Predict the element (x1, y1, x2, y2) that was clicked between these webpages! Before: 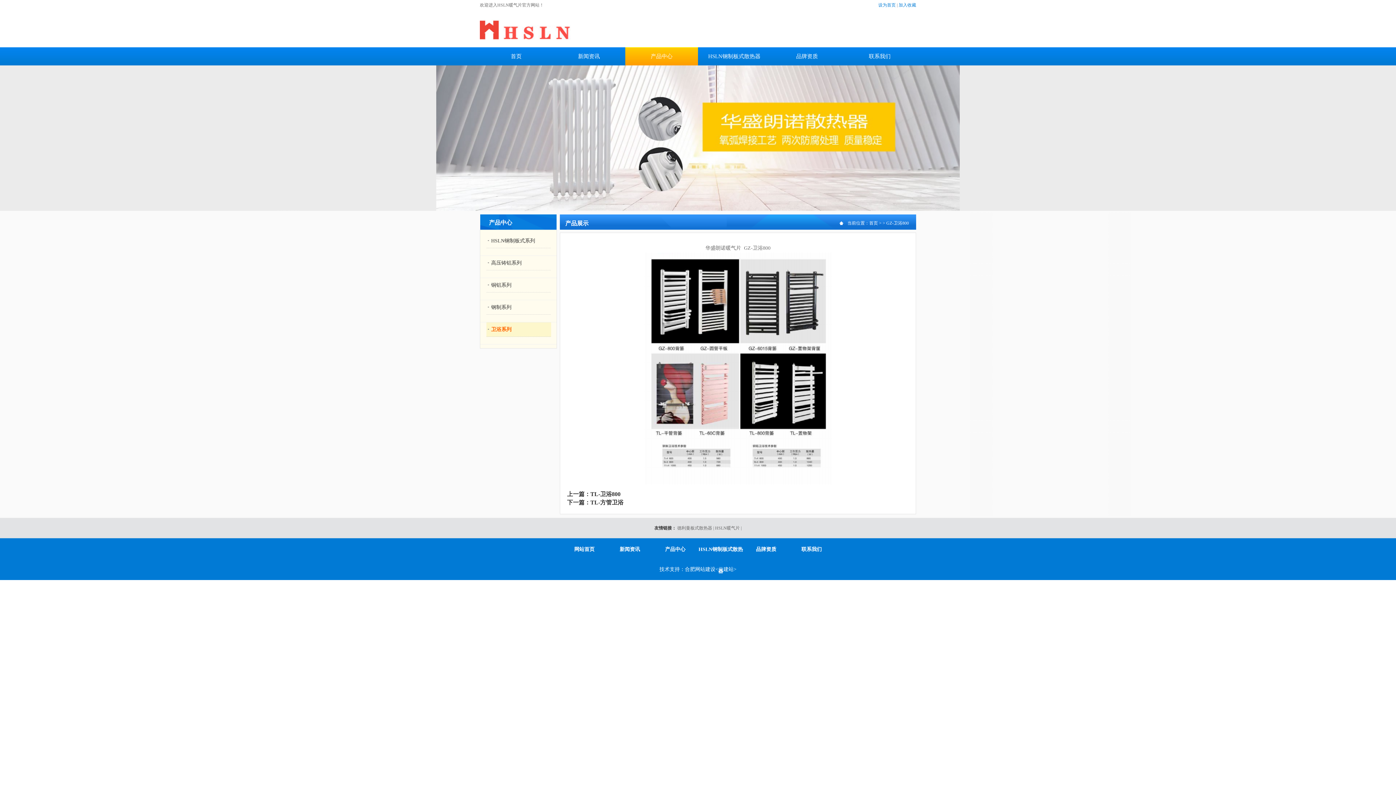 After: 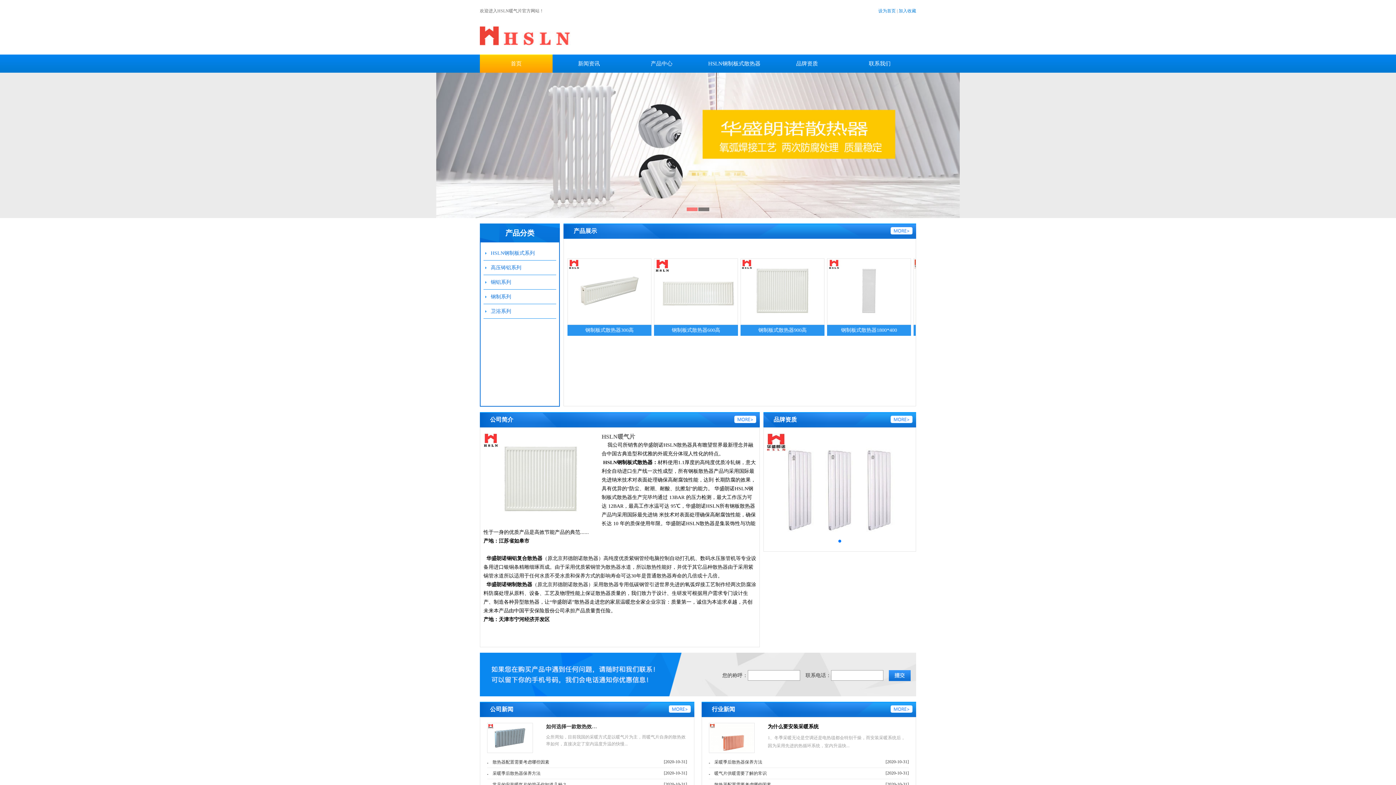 Action: bbox: (480, 47, 552, 65) label: 首页